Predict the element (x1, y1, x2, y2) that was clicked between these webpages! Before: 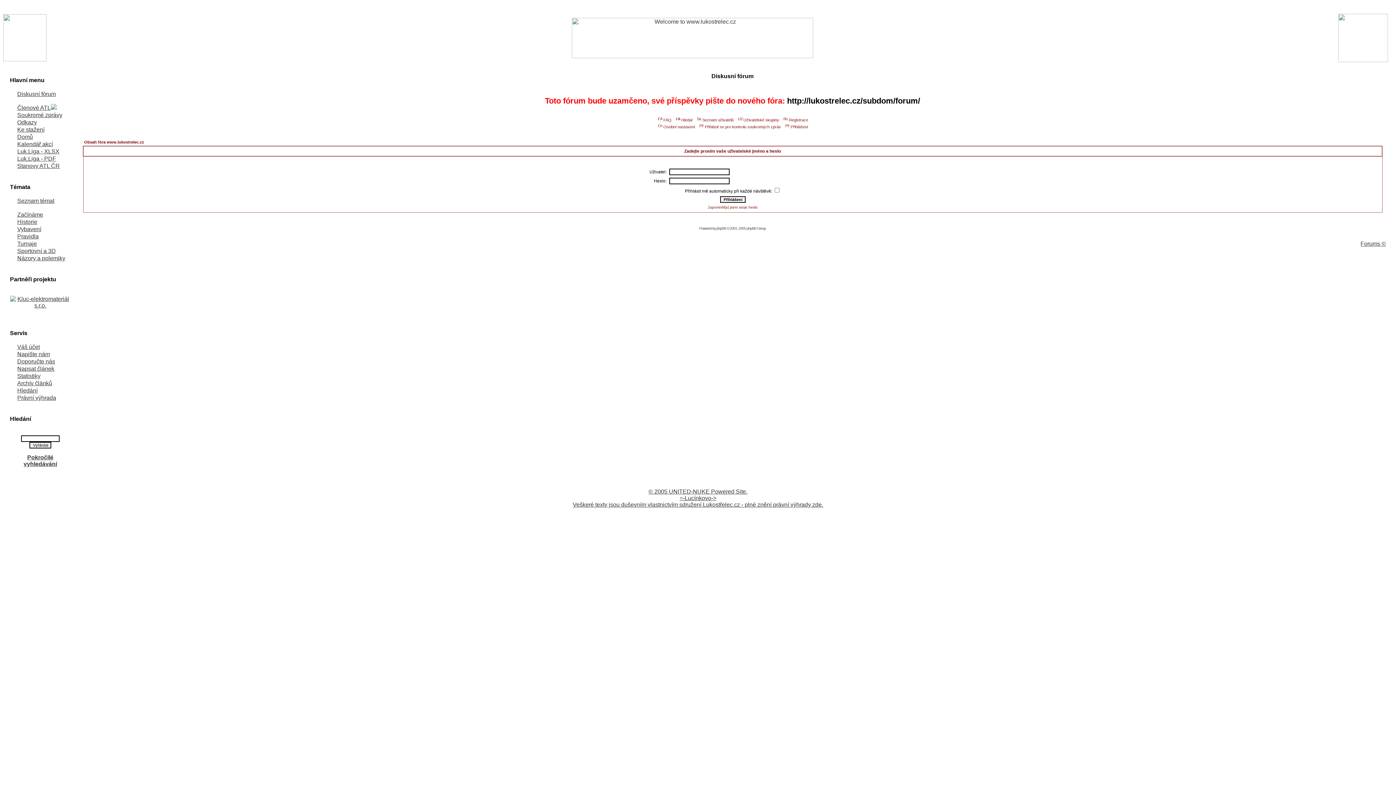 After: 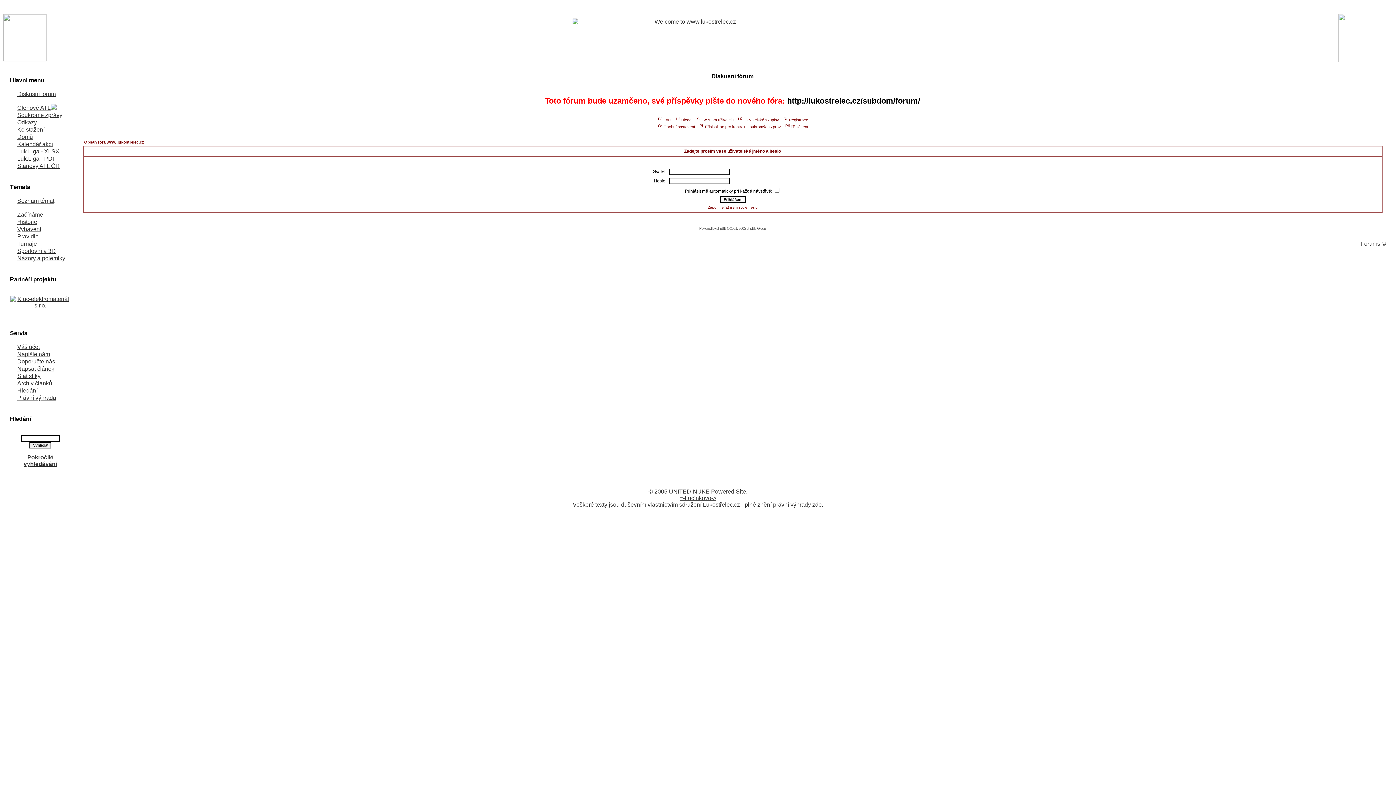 Action: bbox: (10, 302, 70, 308)